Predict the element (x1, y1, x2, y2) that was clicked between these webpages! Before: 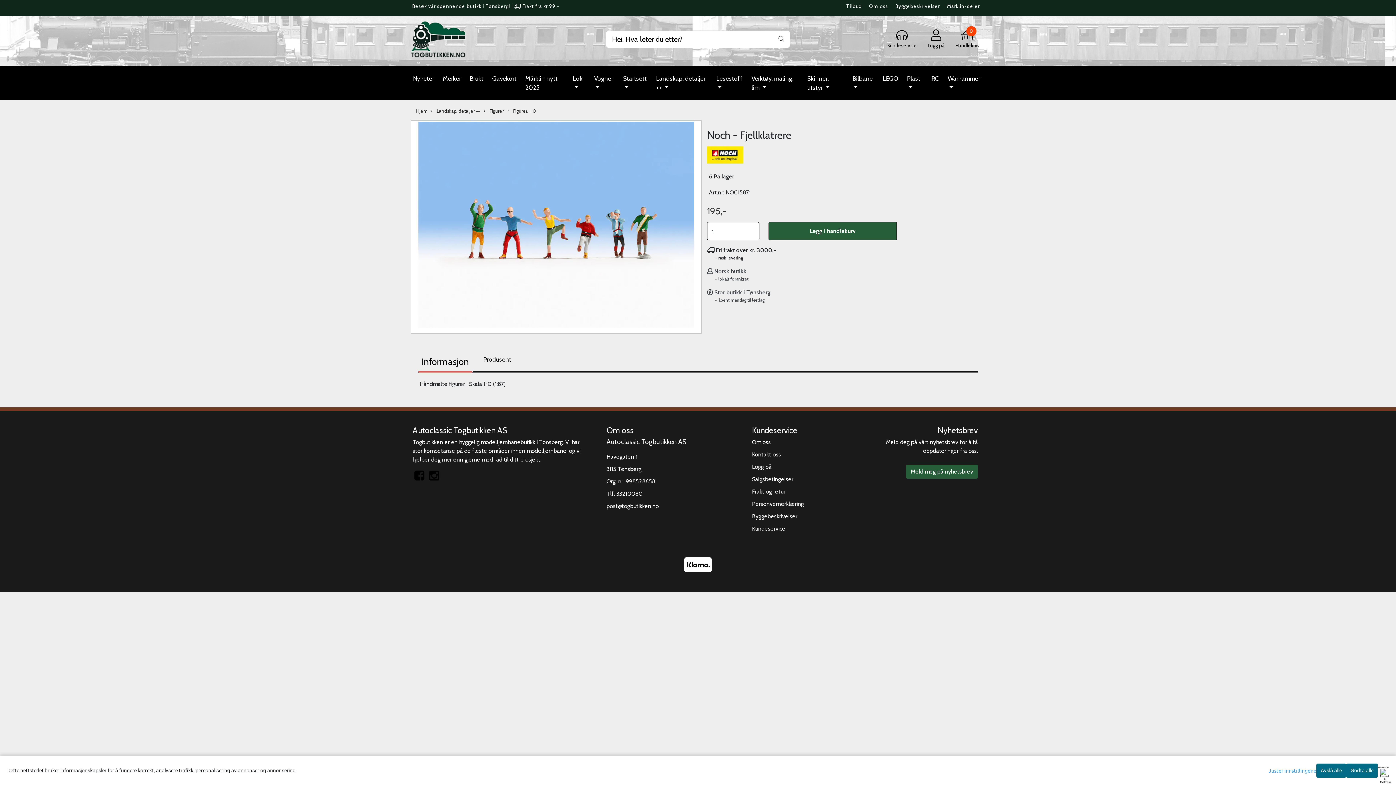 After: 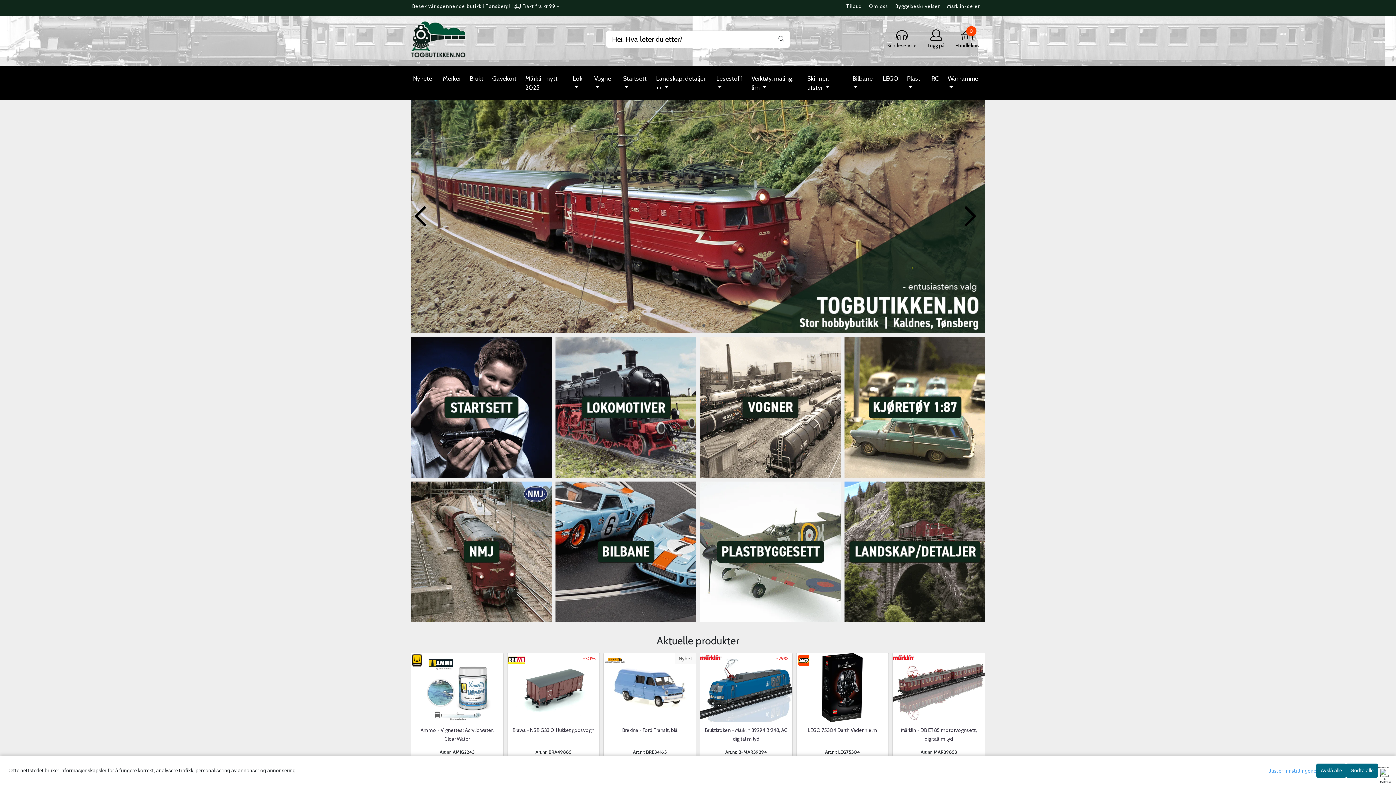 Action: bbox: (410, 35, 465, 42)